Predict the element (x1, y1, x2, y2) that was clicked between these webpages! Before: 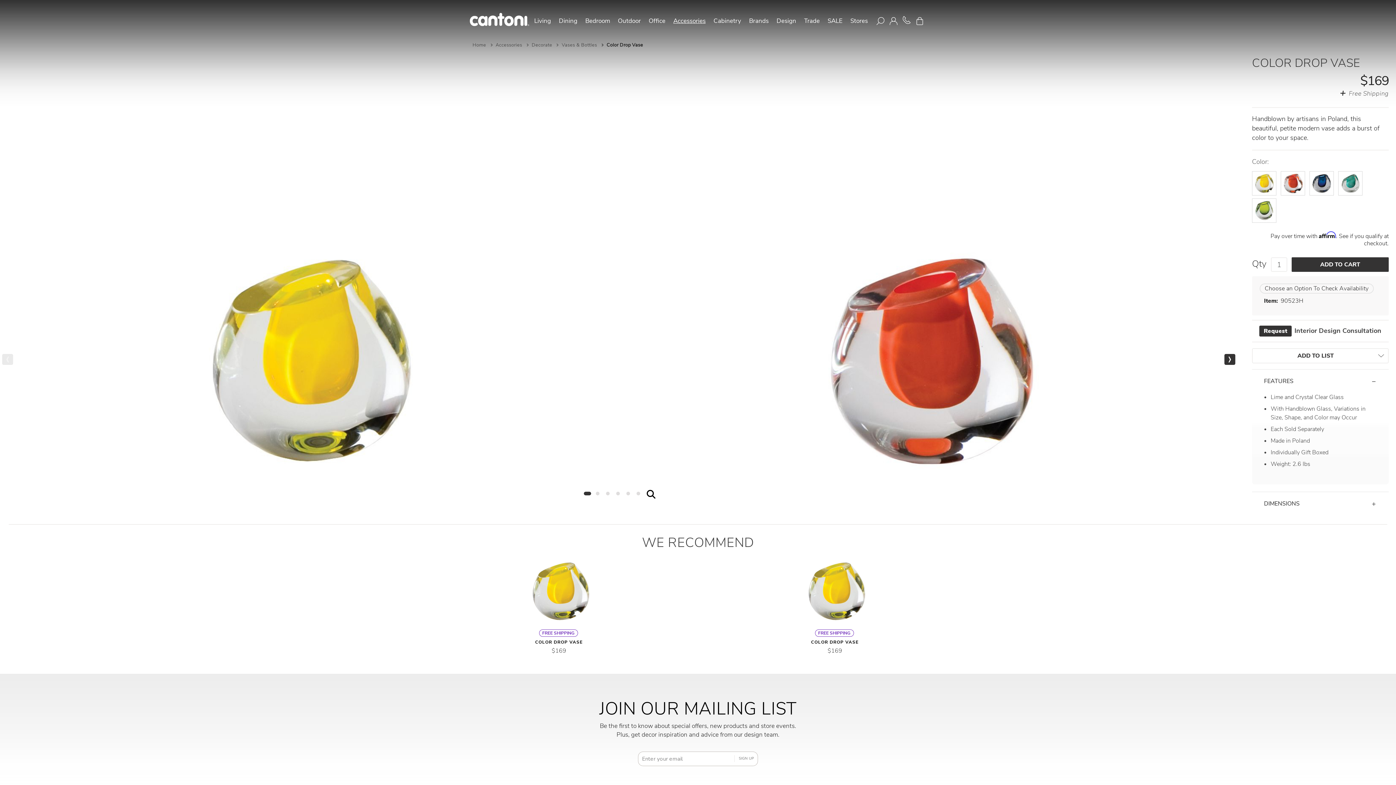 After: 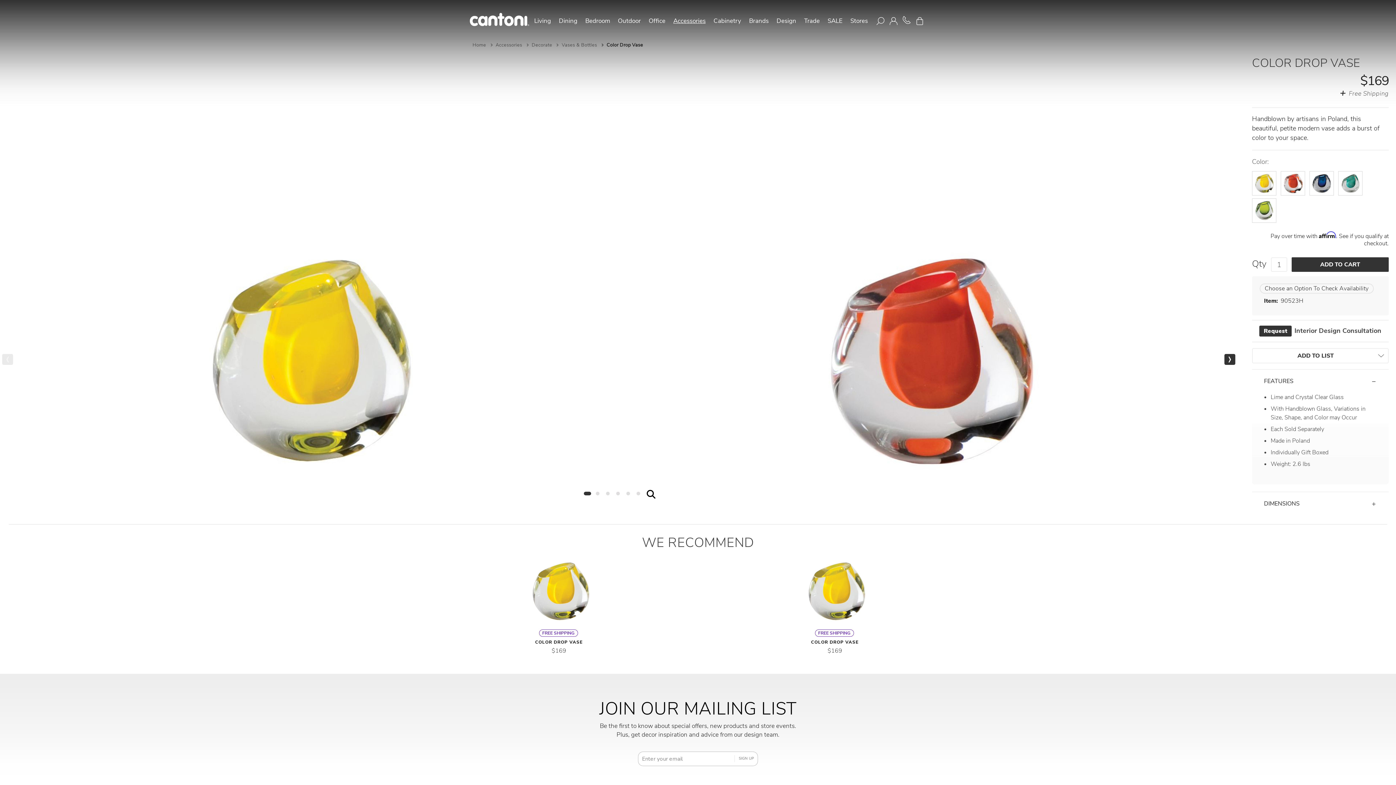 Action: bbox: (523, 554, 596, 627) label: Color Drop Vase, $169.00

